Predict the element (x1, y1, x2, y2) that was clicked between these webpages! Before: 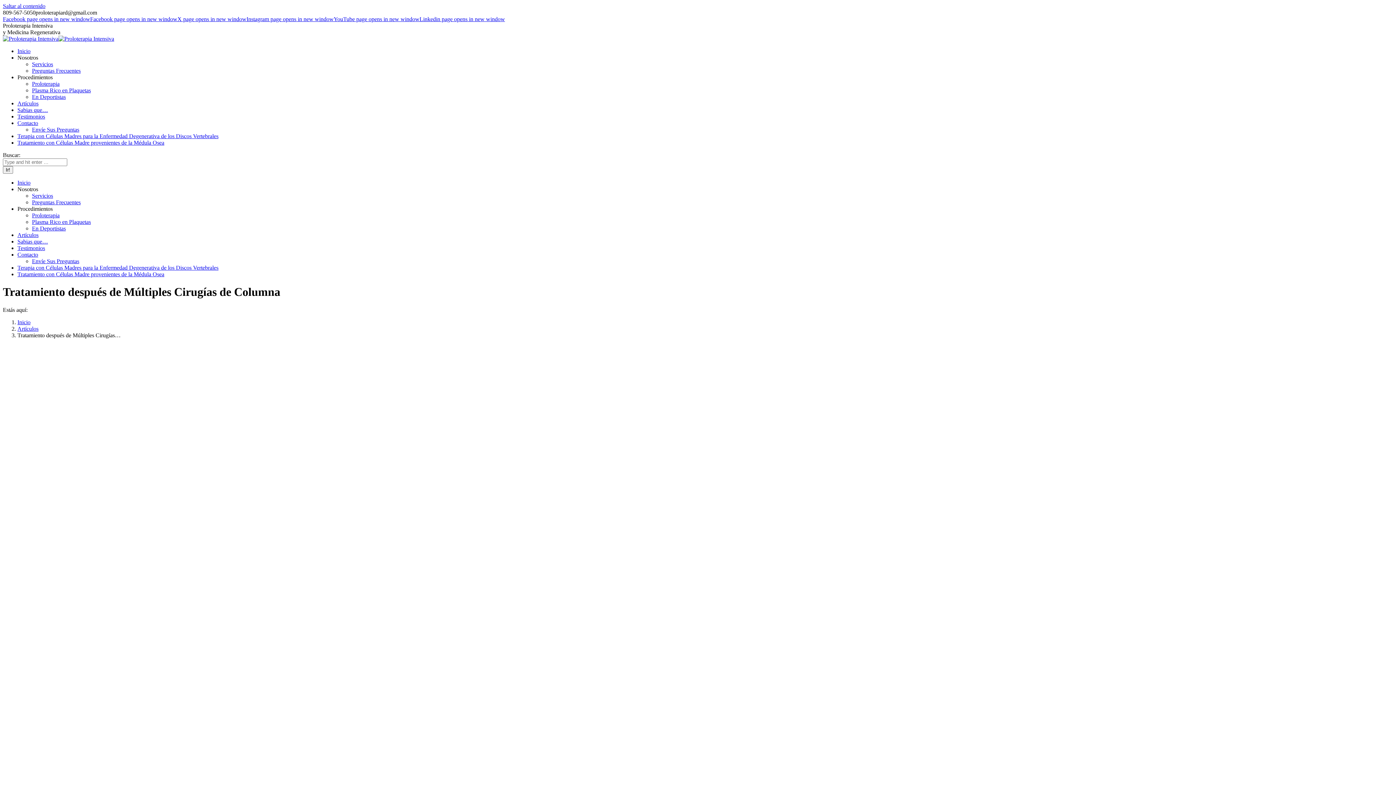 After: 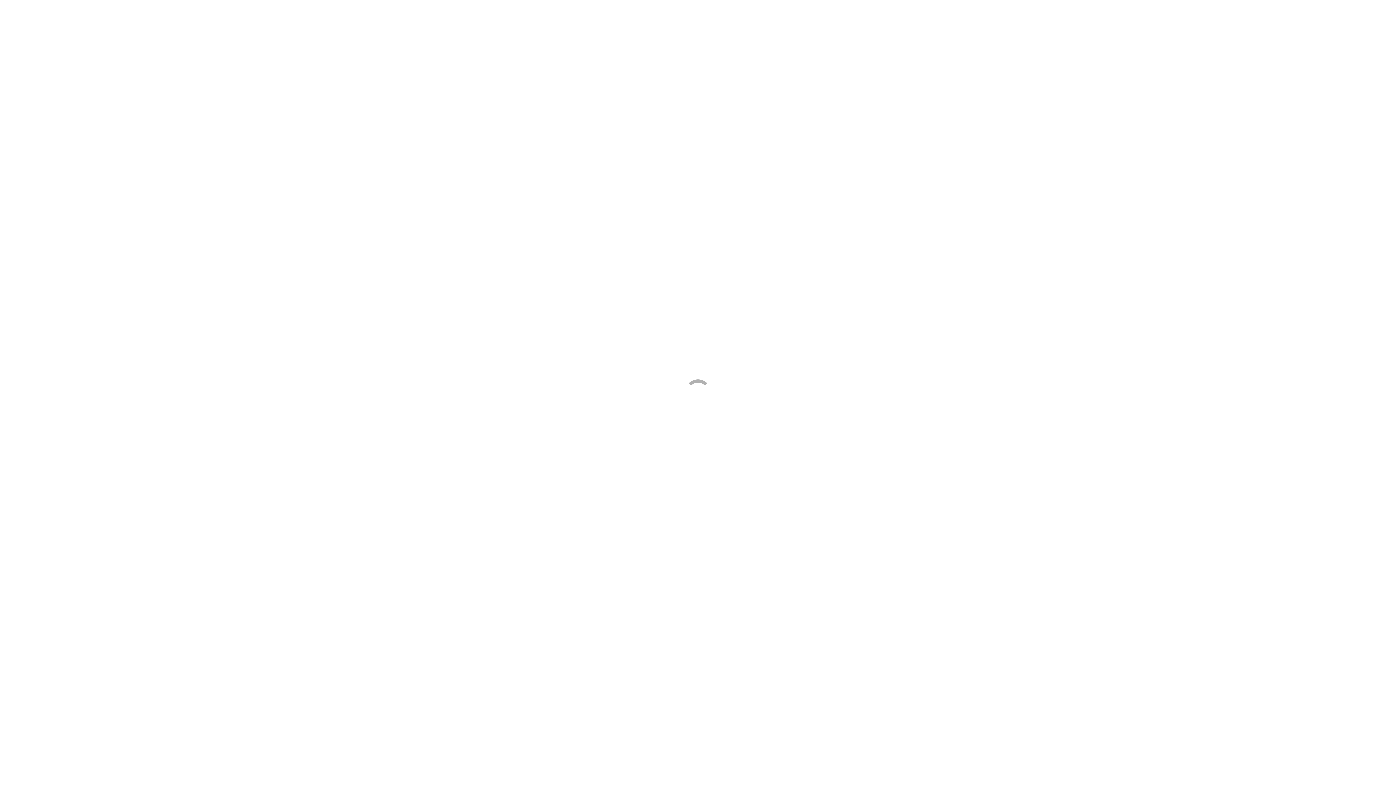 Action: bbox: (17, 179, 30, 185) label: Inicio